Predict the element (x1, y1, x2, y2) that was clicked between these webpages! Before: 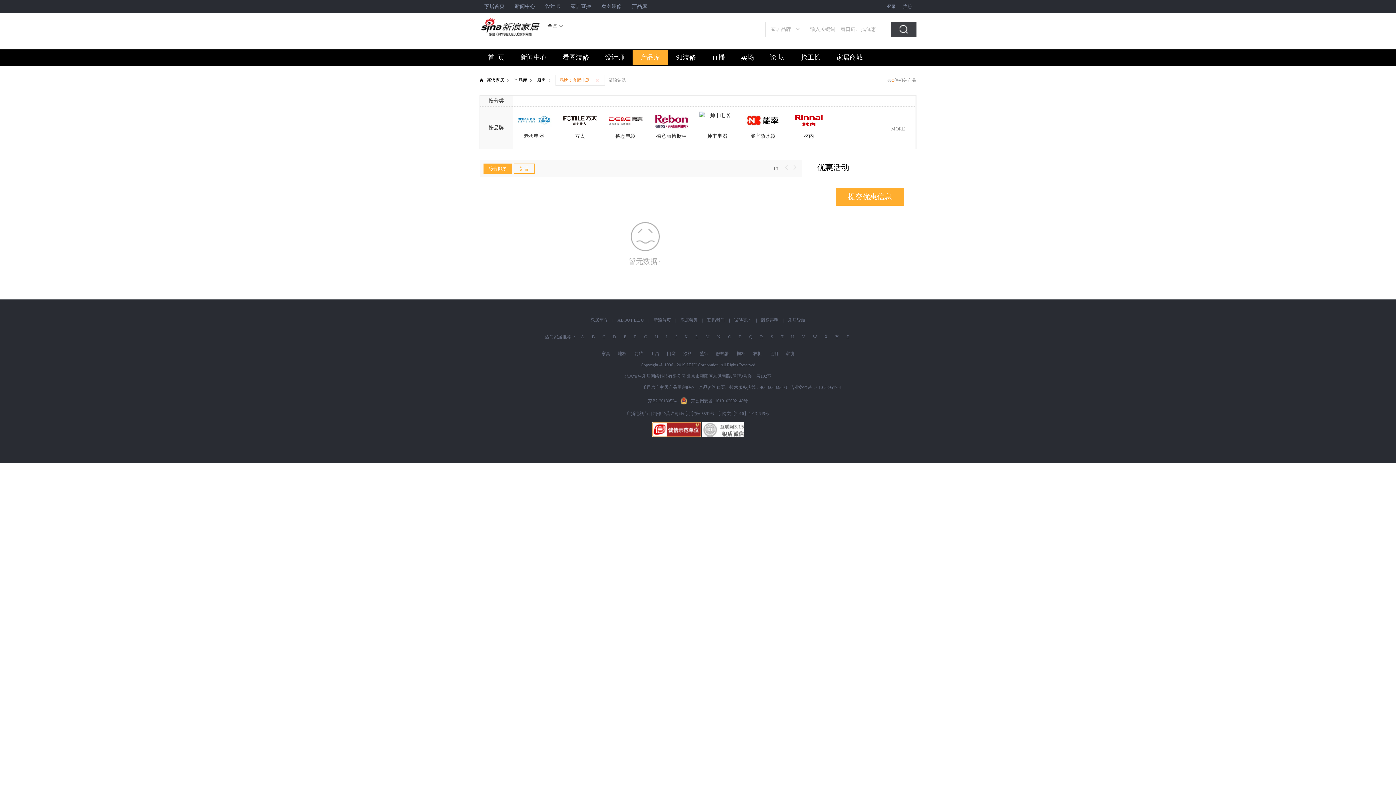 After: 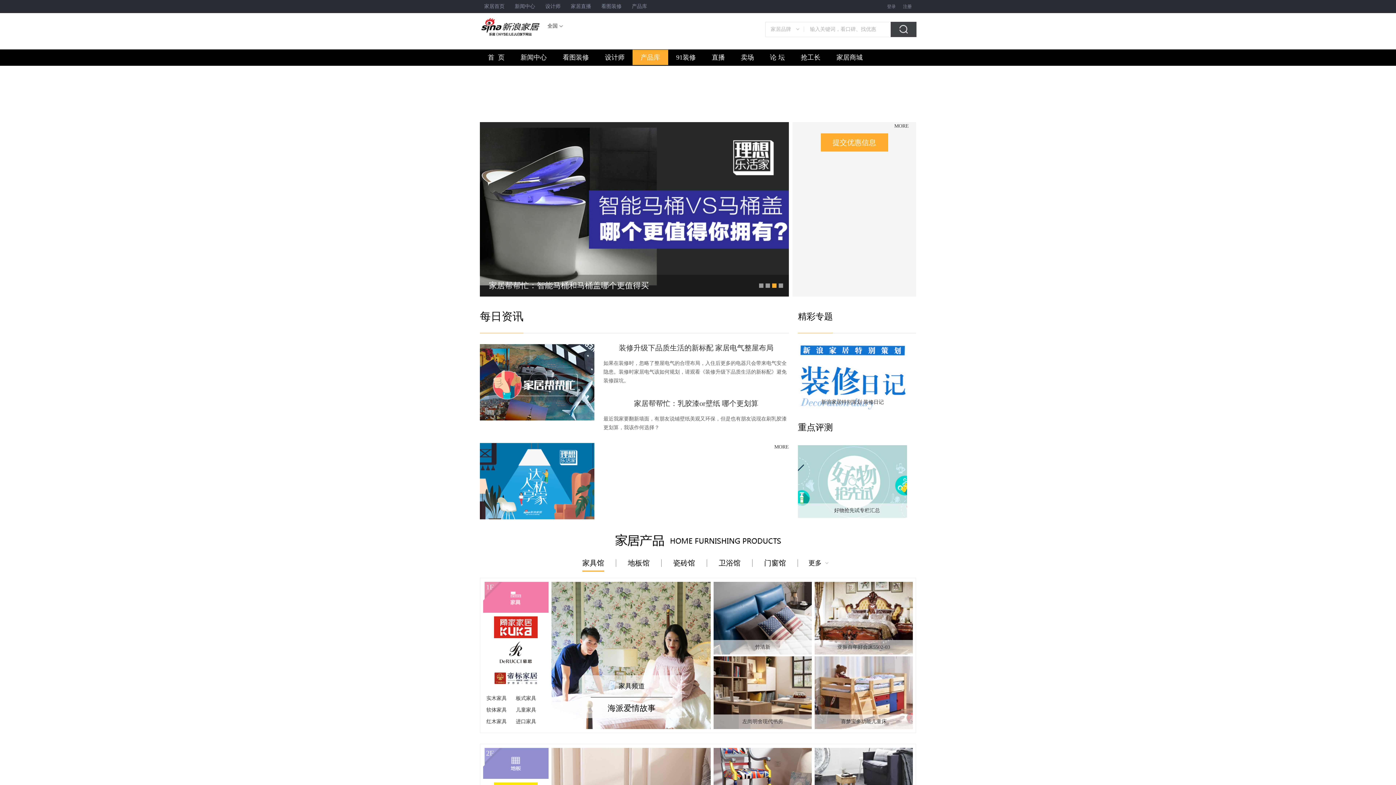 Action: bbox: (514, 77, 527, 82) label: 产品库